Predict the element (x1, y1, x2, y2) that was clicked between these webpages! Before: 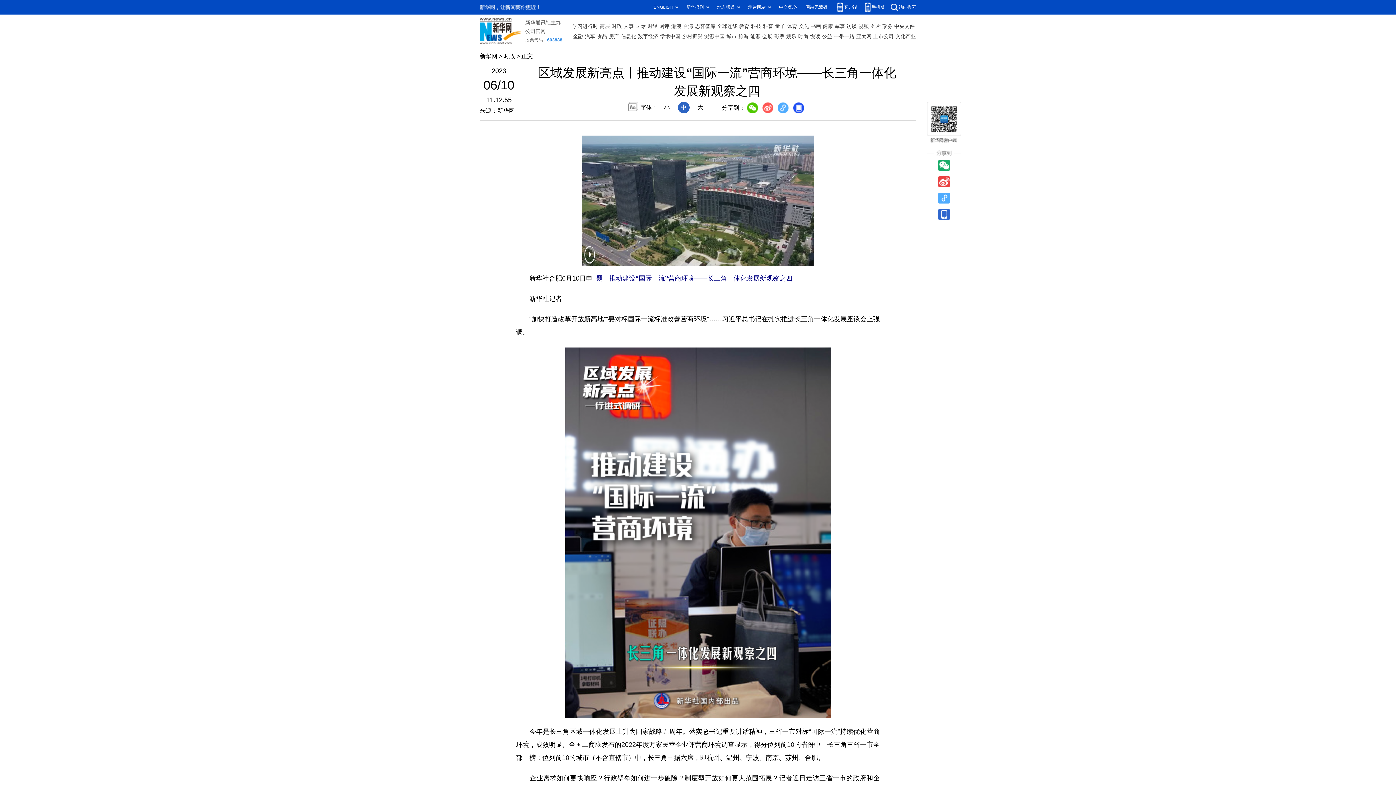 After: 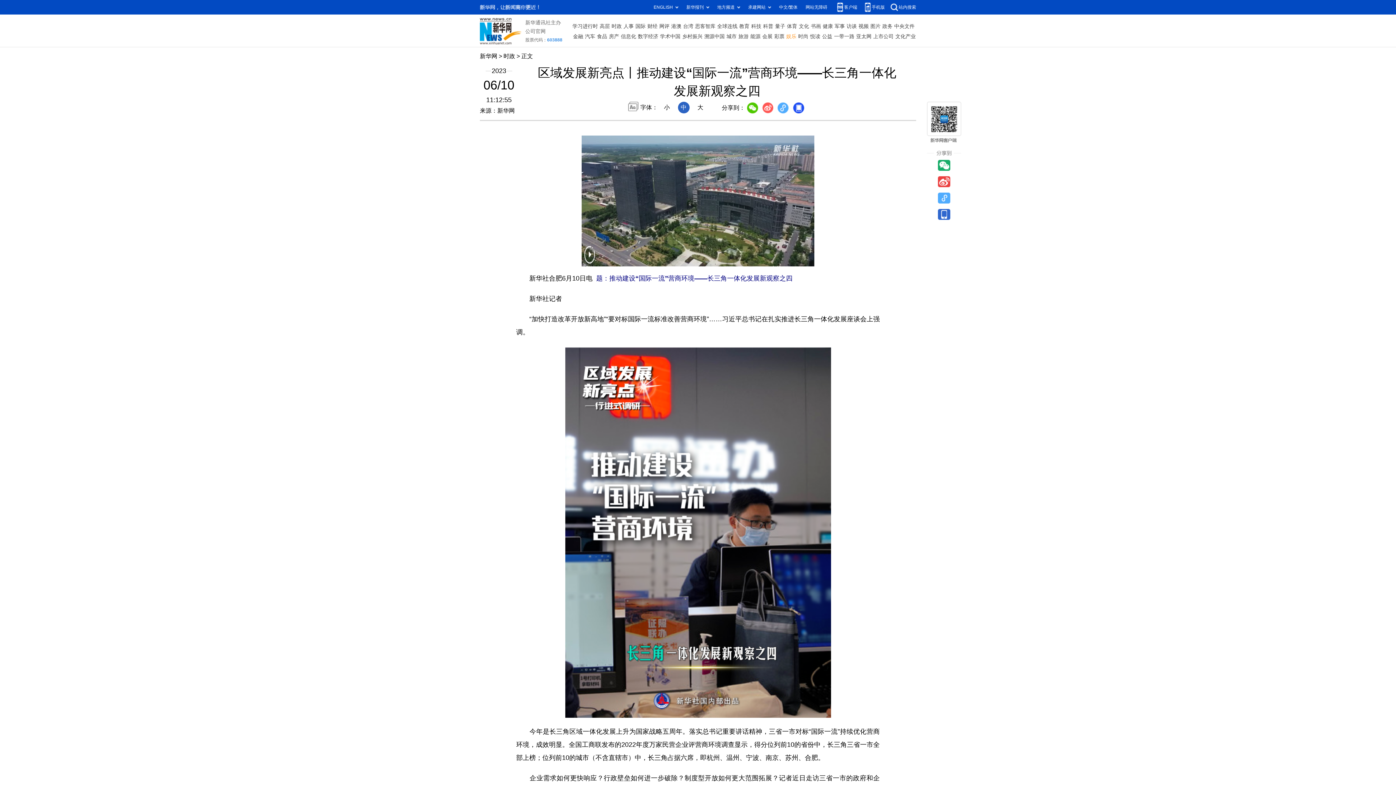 Action: bbox: (786, 31, 796, 41) label: 娱乐